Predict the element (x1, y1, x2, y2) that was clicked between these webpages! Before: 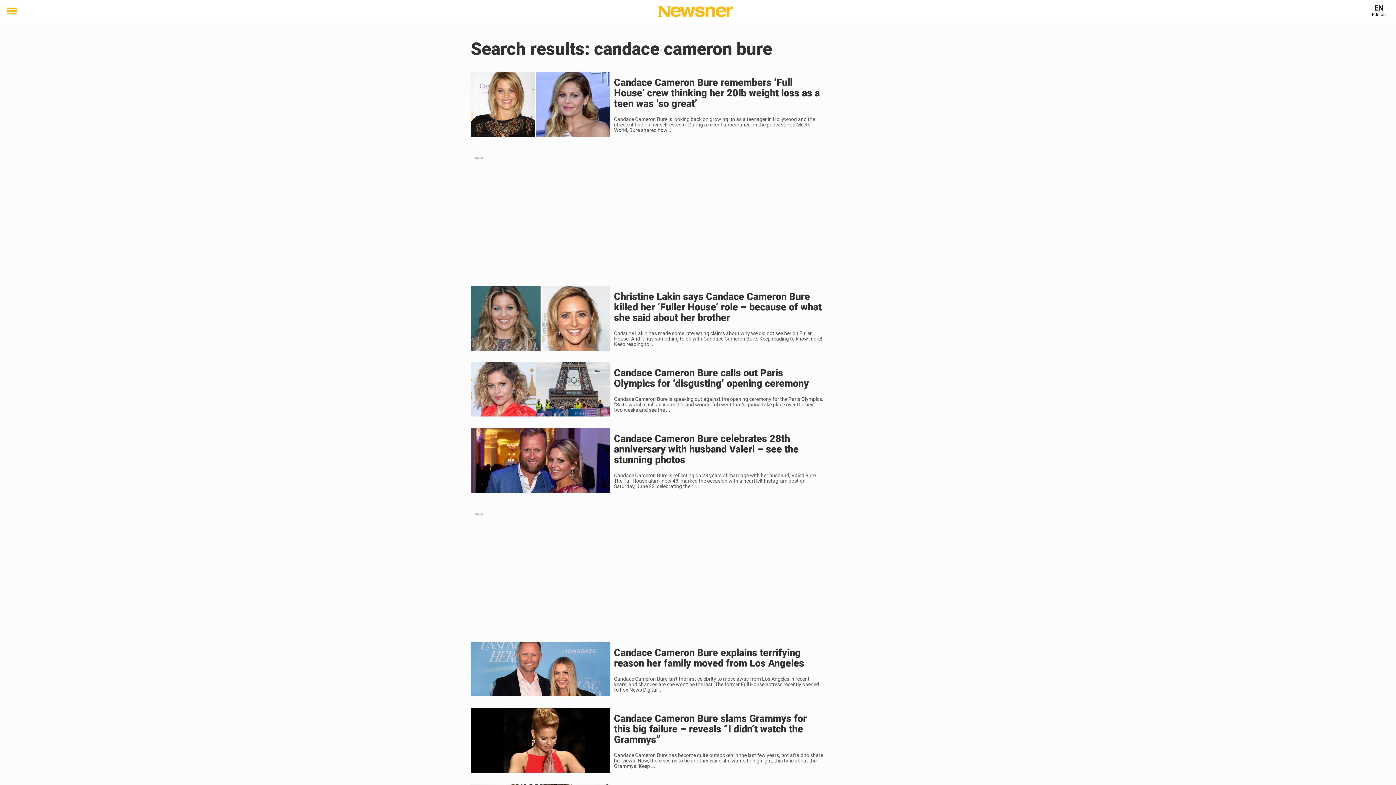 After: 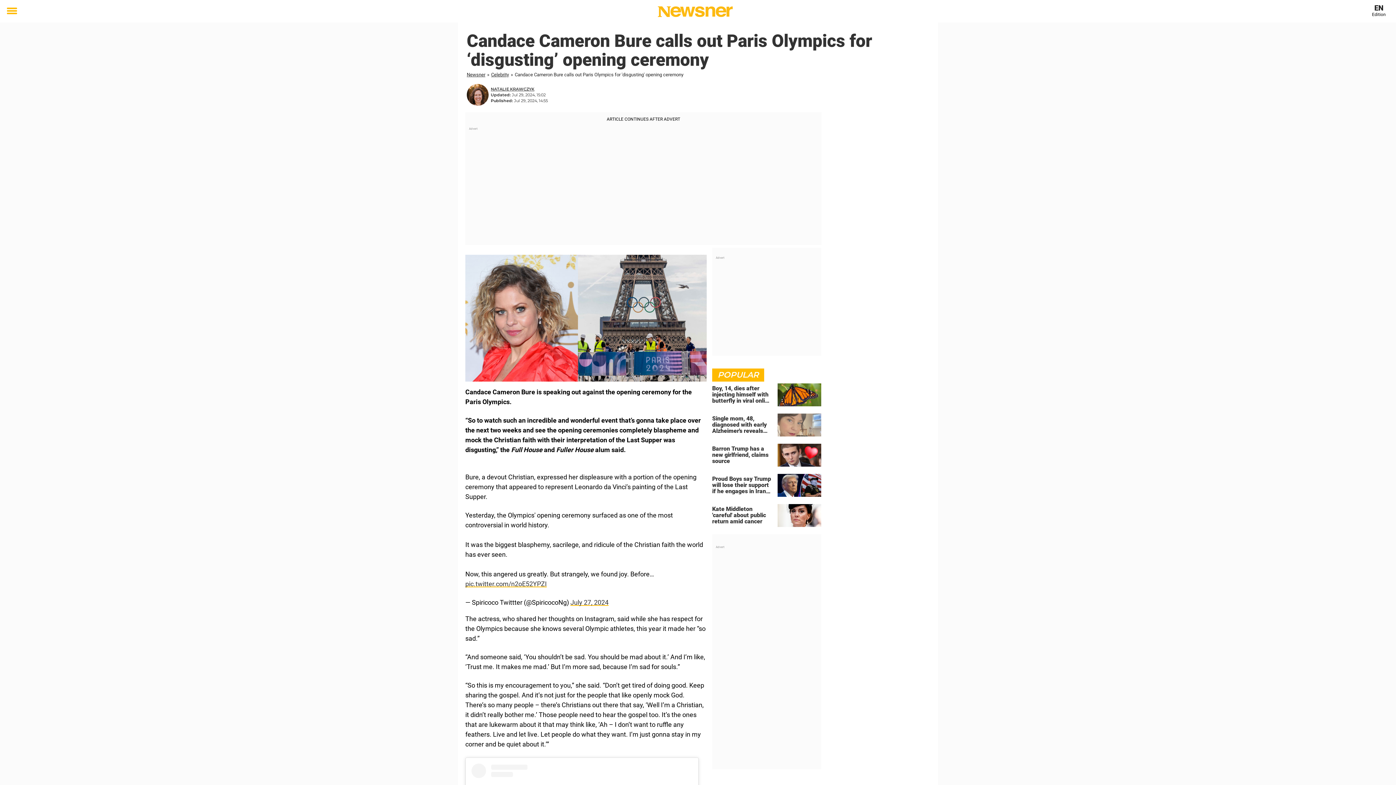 Action: label: Candace Cameron Bure calls out Paris Olympics for ‘disgusting’ opening ceremony

Candace Cameron Bure is speaking out against the opening ceremony for the Paris Olympics. “So to watch such an incredible and wonderful event that’s gonna take place over the next two weeks and see the ... bbox: (470, 362, 827, 416)